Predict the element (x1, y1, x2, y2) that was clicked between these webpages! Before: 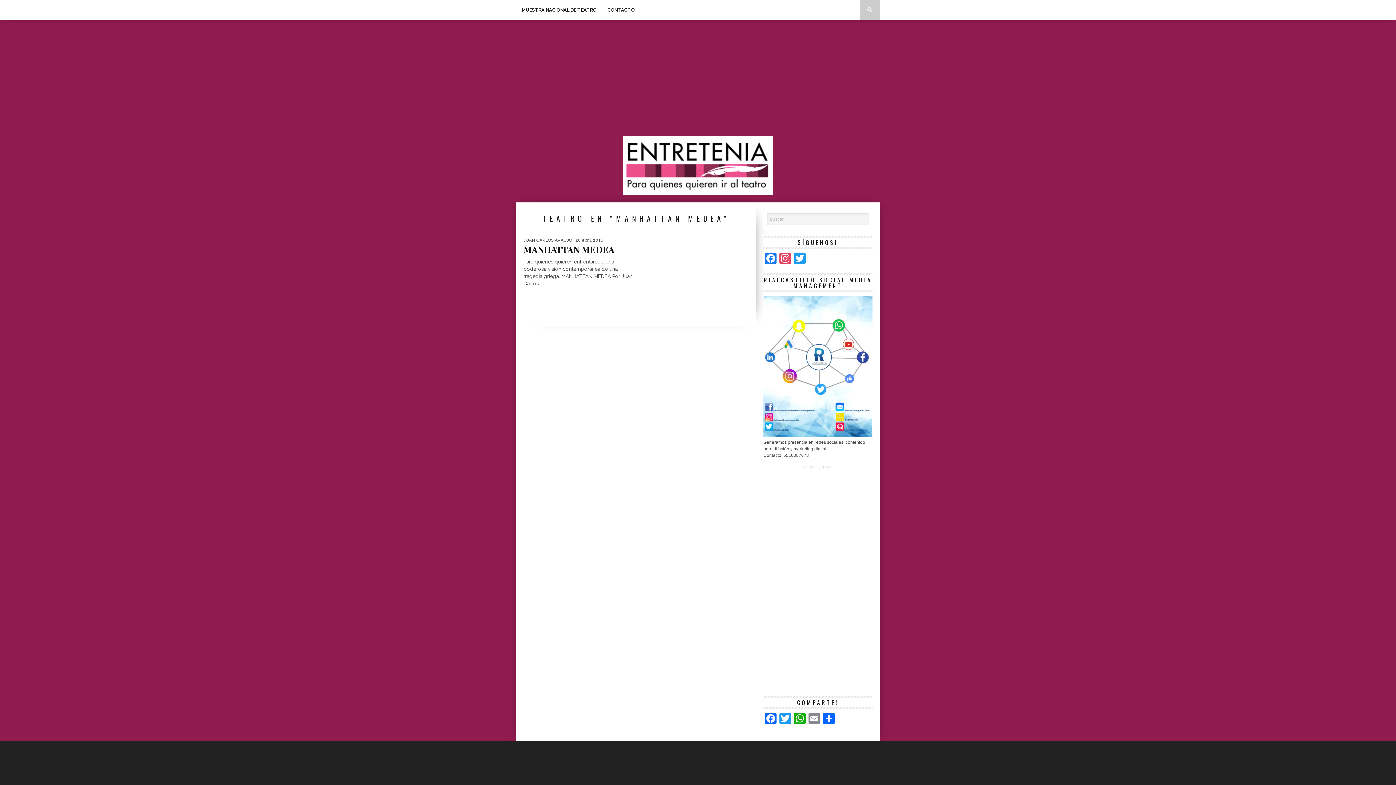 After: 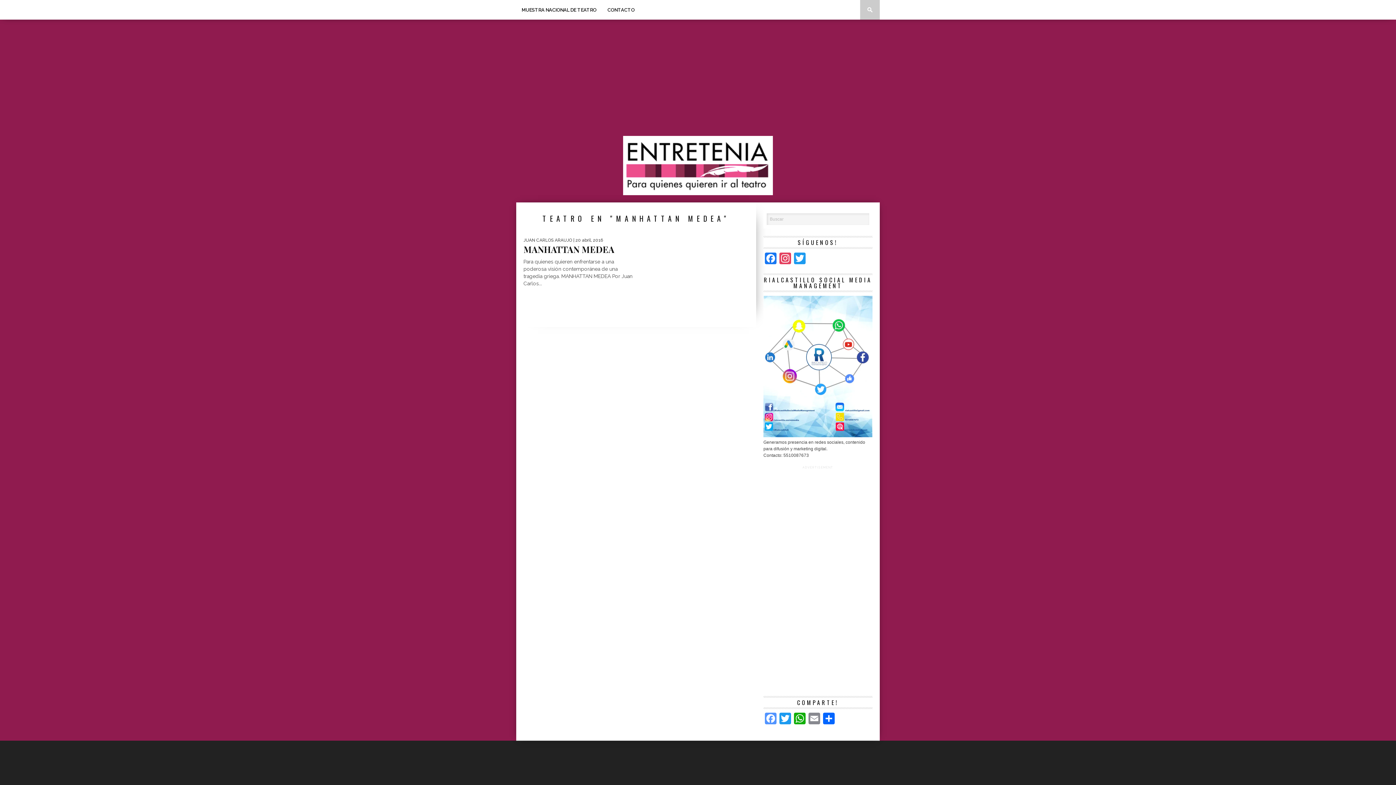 Action: label: Facebook bbox: (763, 712, 778, 726)